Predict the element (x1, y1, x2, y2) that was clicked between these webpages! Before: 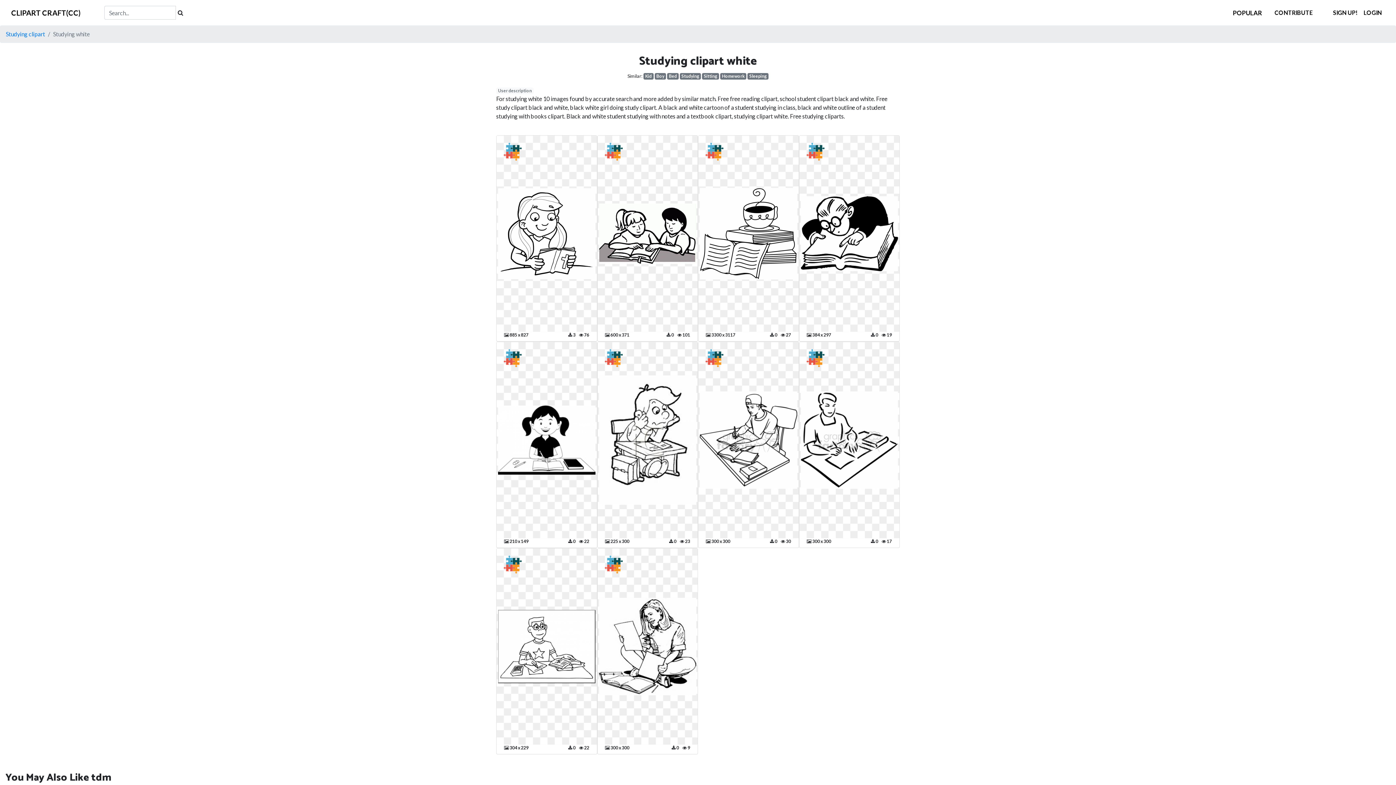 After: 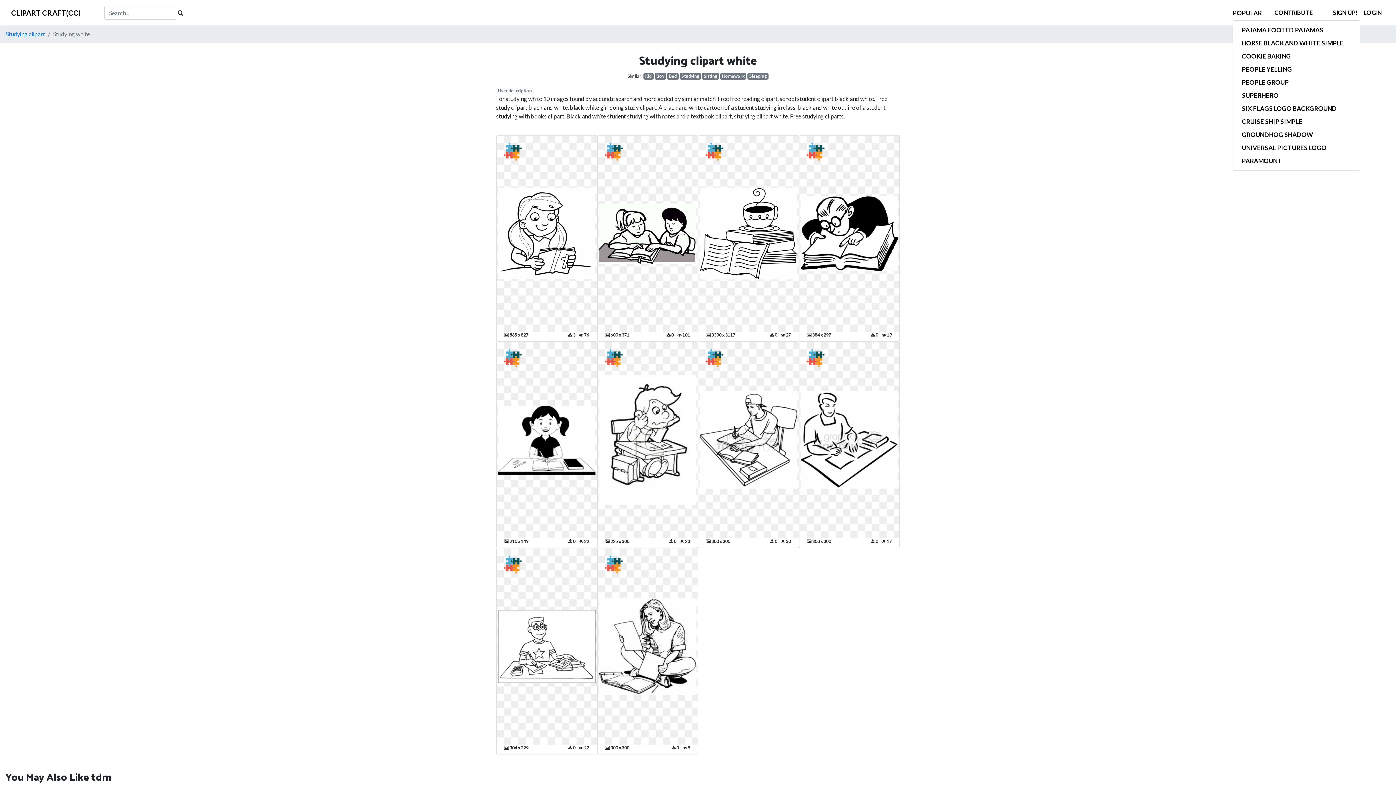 Action: bbox: (1233, 9, 1262, 16) label: POPULAR